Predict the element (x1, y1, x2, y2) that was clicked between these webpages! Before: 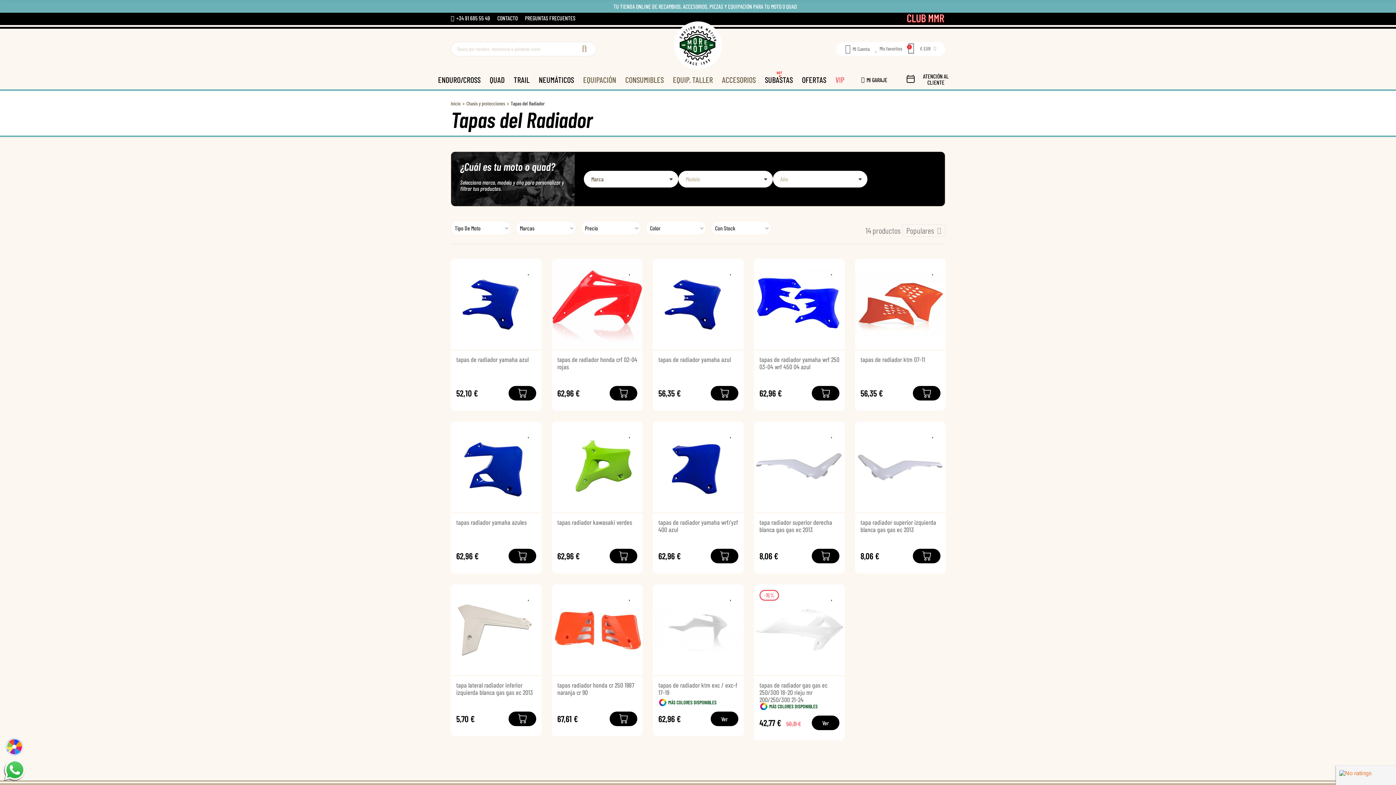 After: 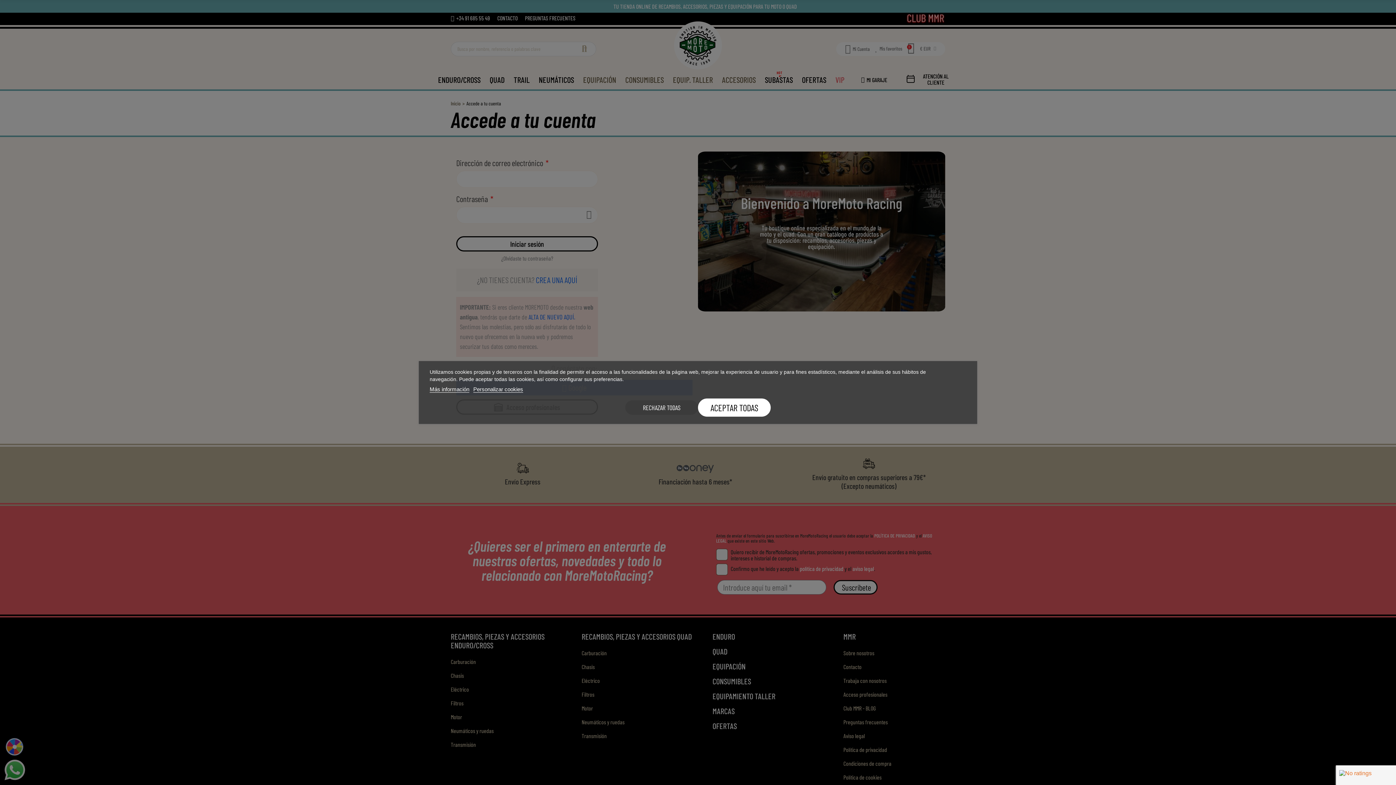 Action: bbox: (861, 76, 887, 82) label: MI GARAJE